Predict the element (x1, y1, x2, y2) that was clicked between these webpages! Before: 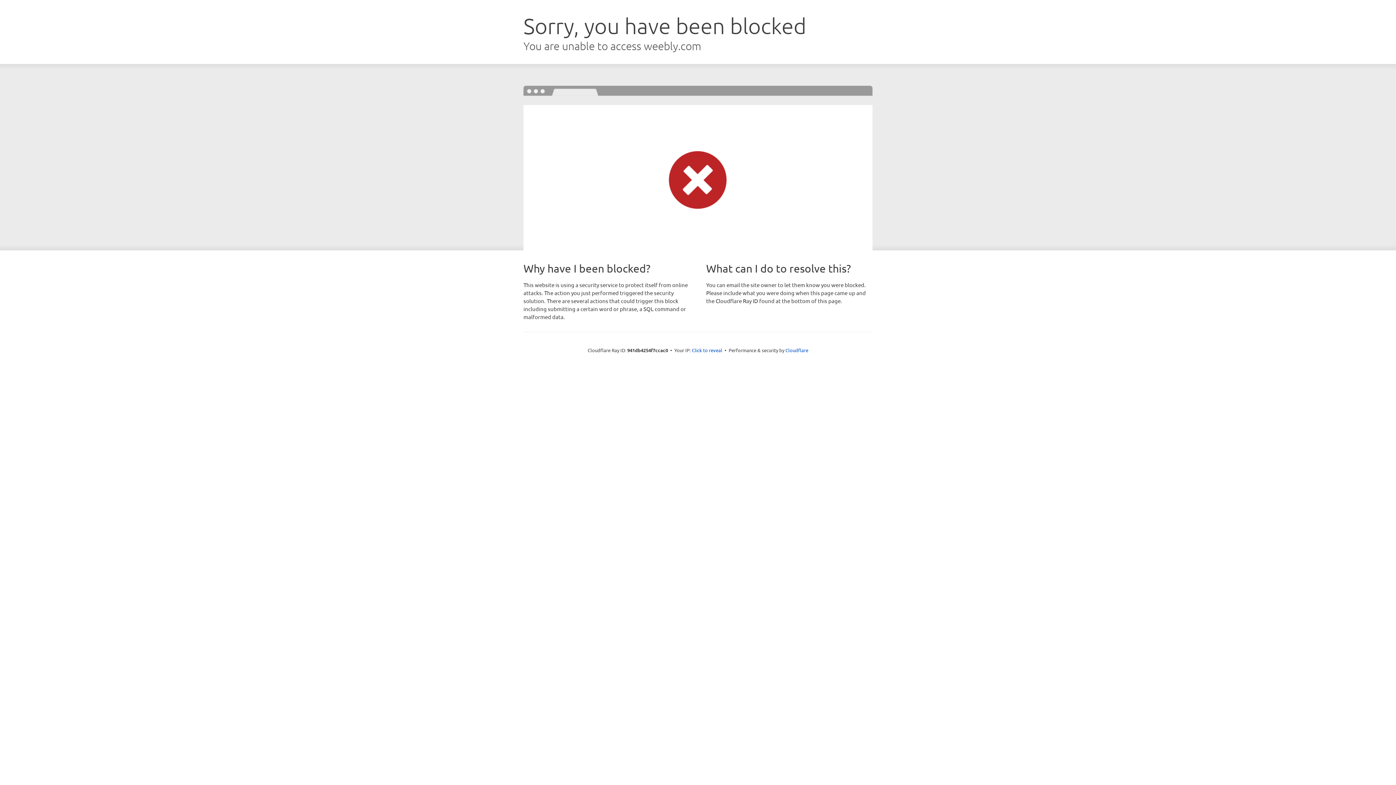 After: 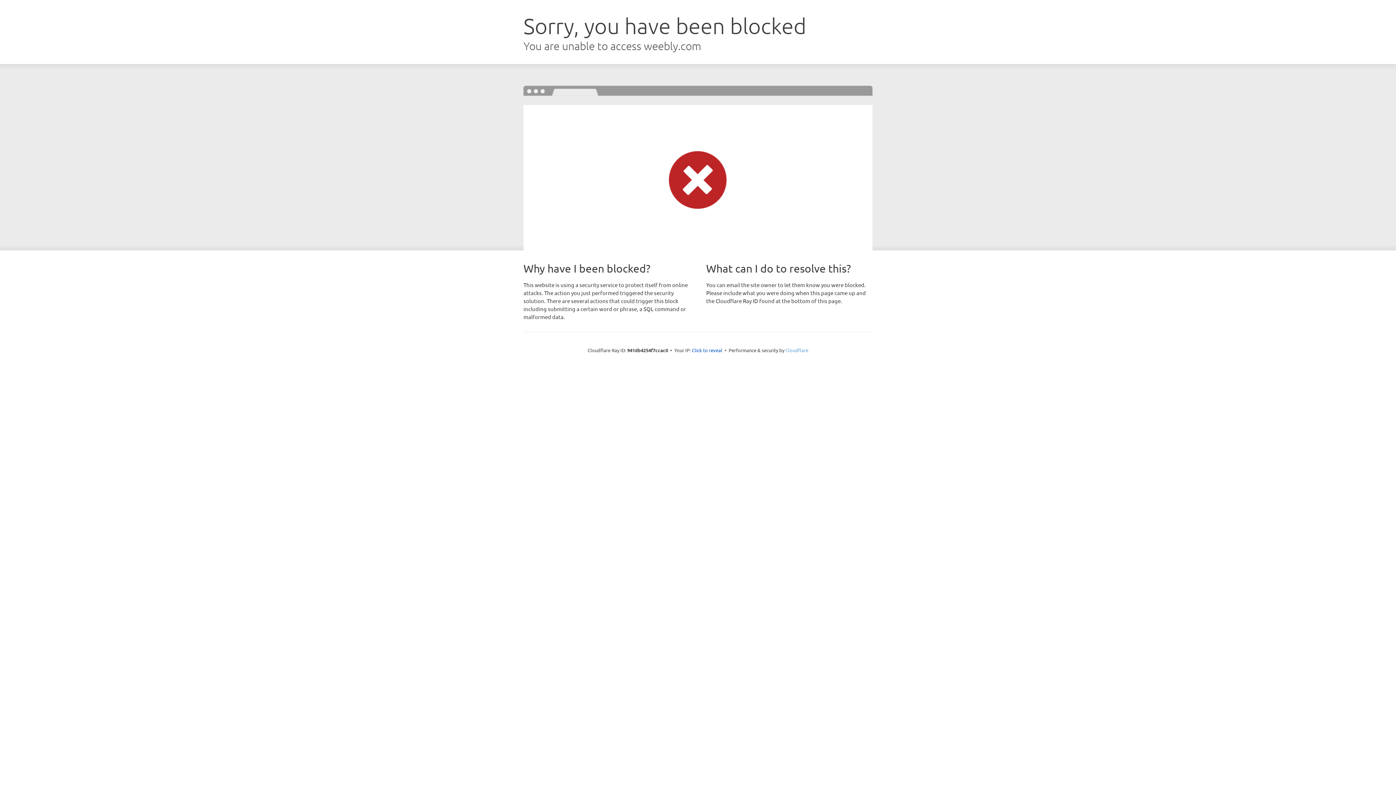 Action: bbox: (785, 347, 808, 353) label: Cloudflare